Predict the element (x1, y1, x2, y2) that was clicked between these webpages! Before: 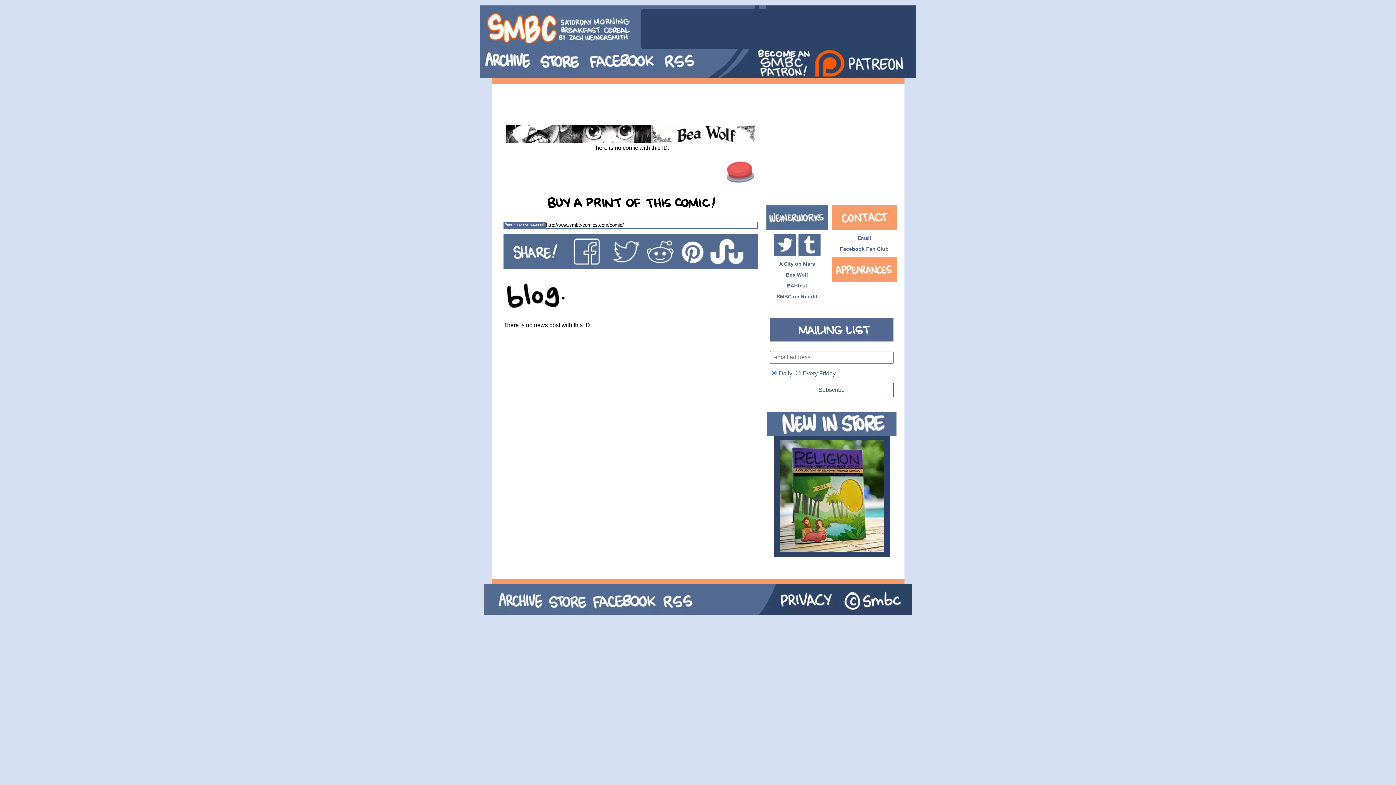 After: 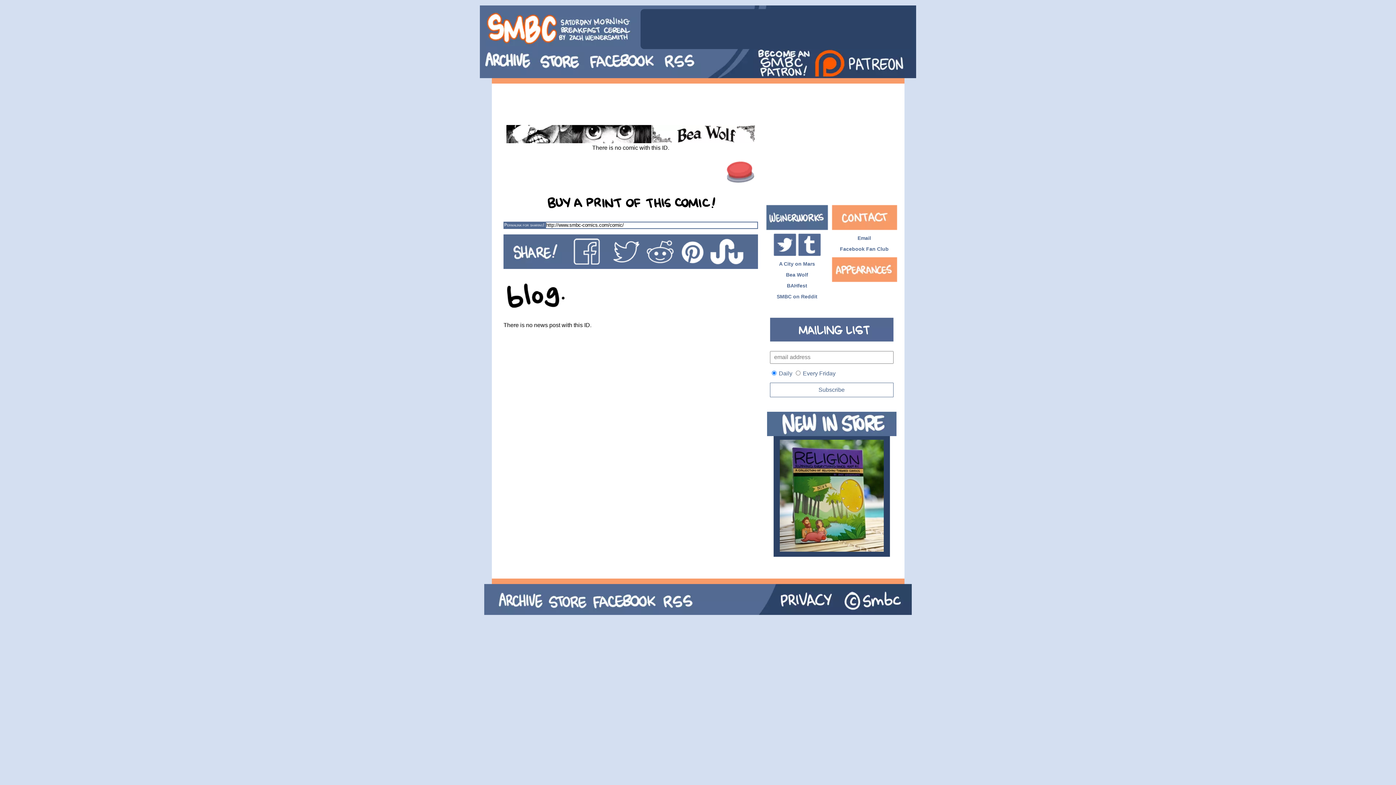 Action: bbox: (569, 236, 606, 267)